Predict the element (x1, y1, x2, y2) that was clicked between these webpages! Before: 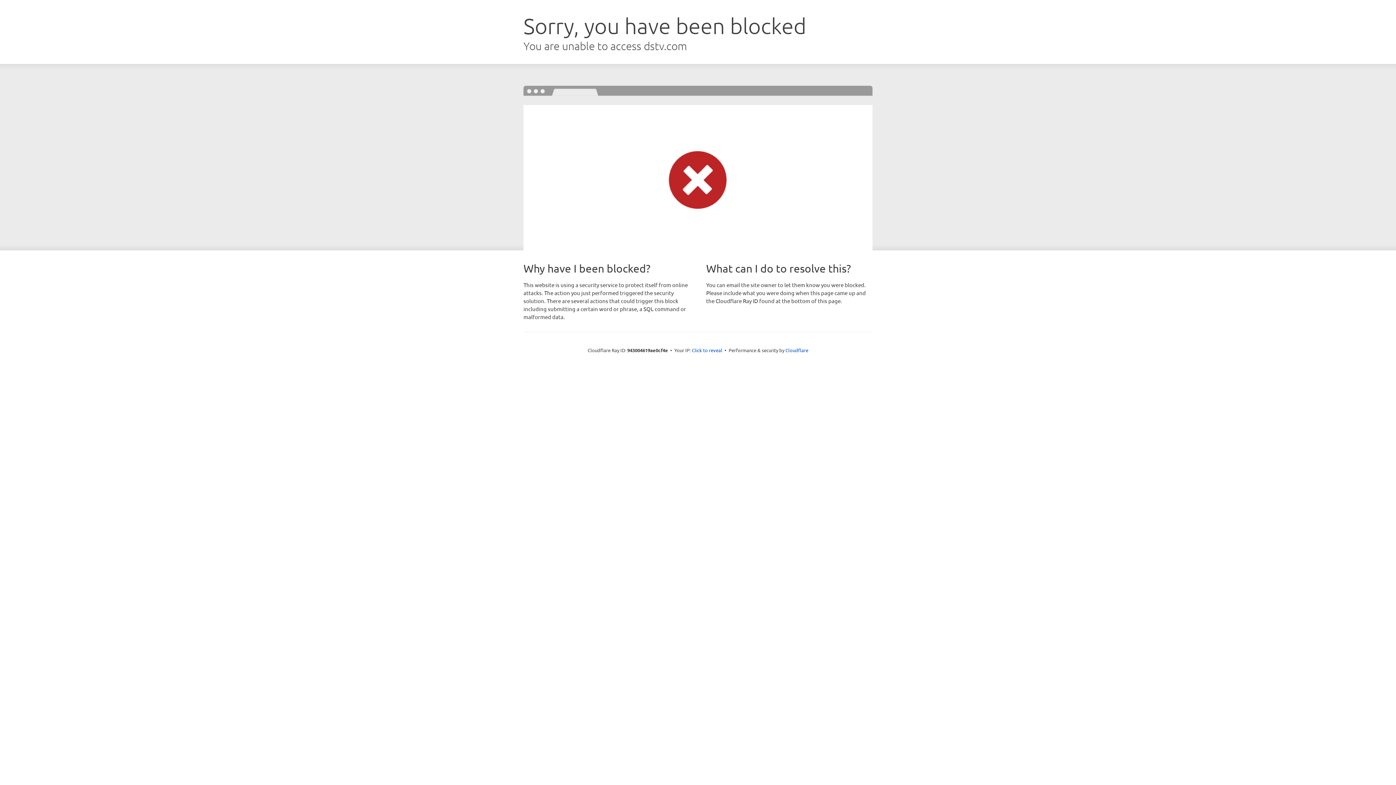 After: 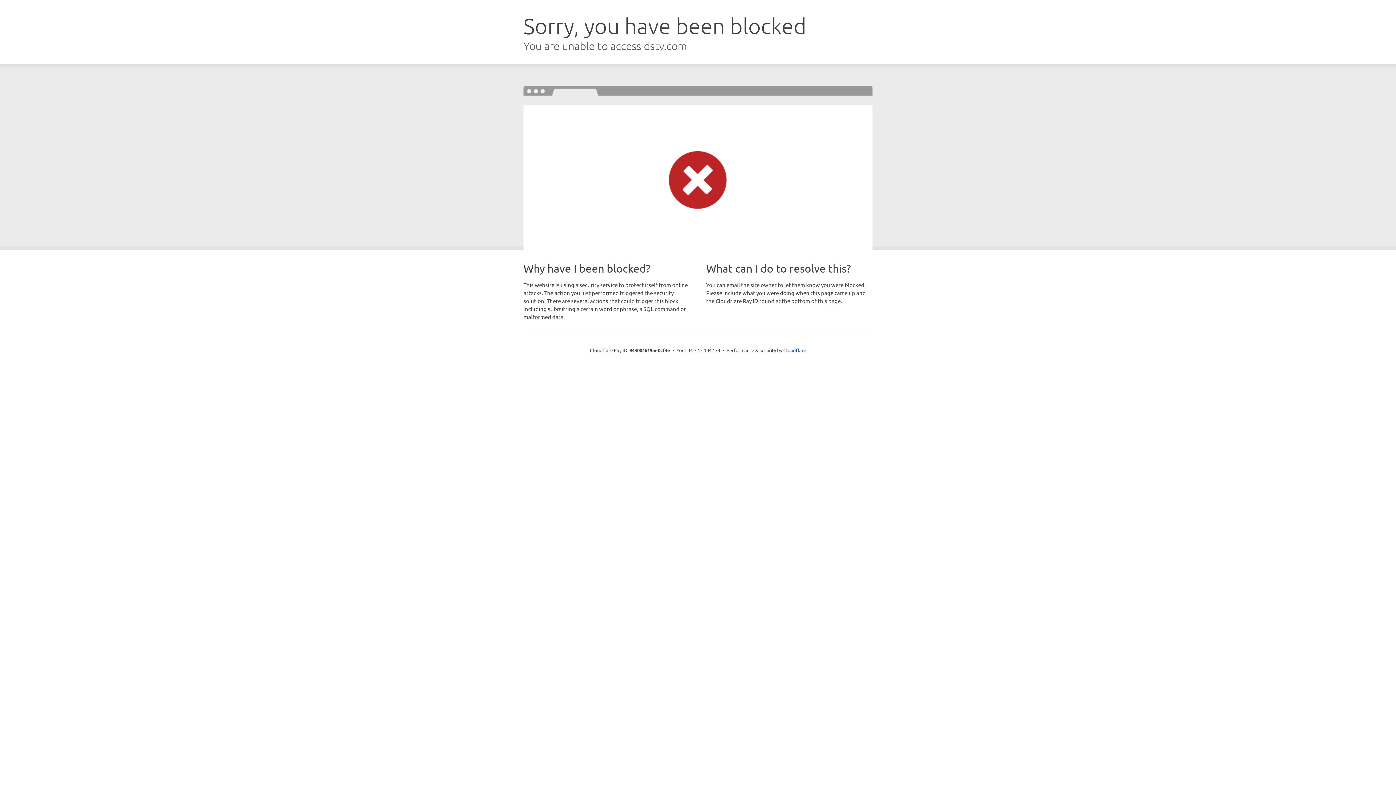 Action: label: Click to reveal bbox: (692, 346, 722, 353)